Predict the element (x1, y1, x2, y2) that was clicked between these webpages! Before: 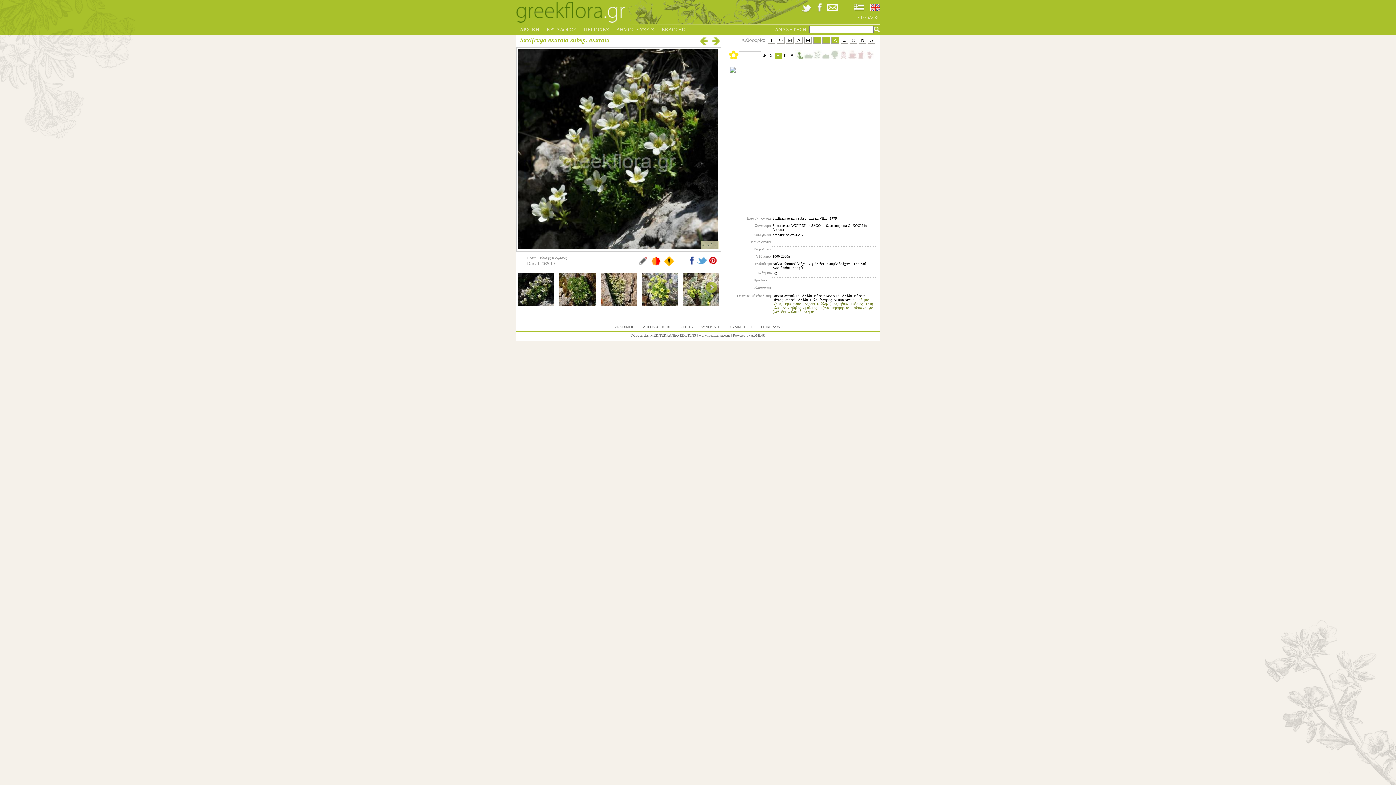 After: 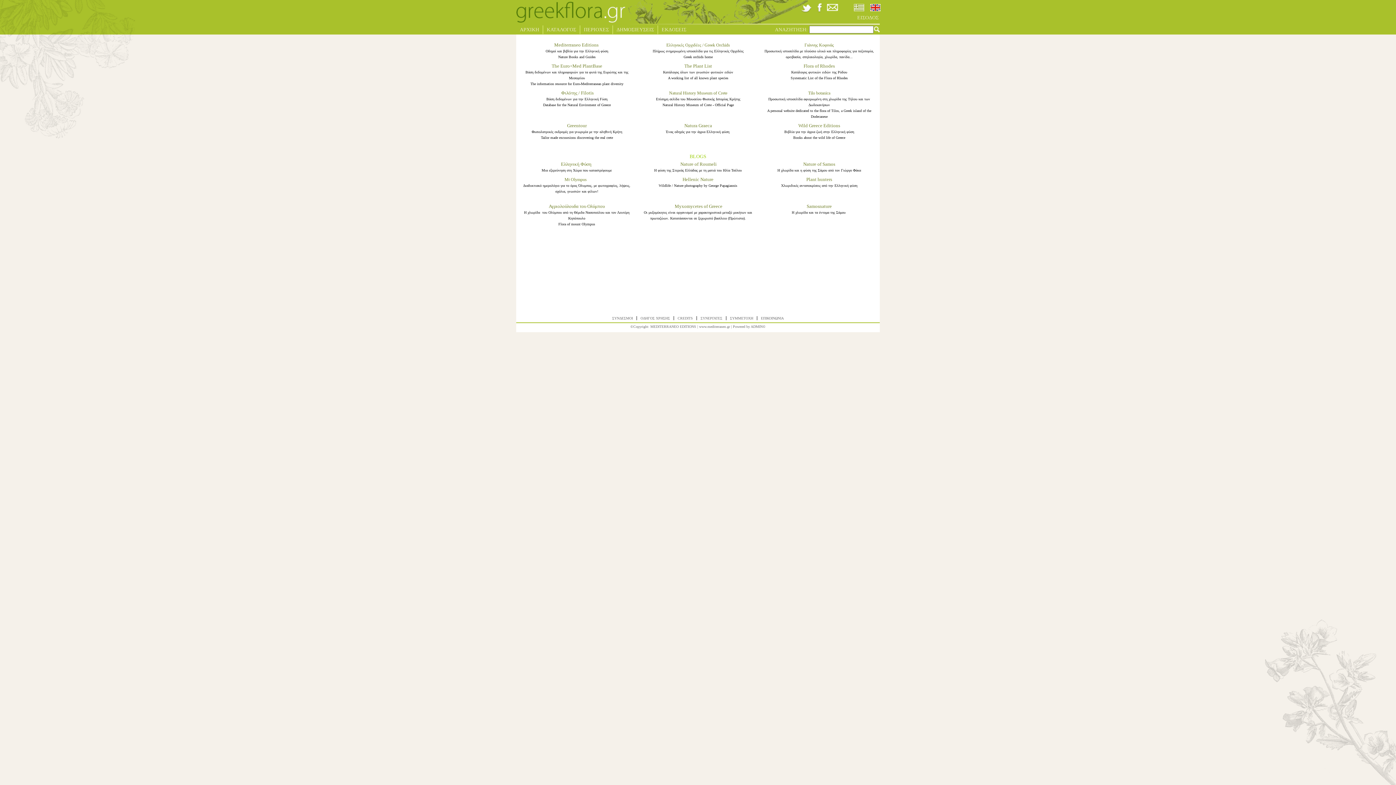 Action: bbox: (608, 325, 637, 329) label: ΣΥΝΔΕΣΜΟΙ